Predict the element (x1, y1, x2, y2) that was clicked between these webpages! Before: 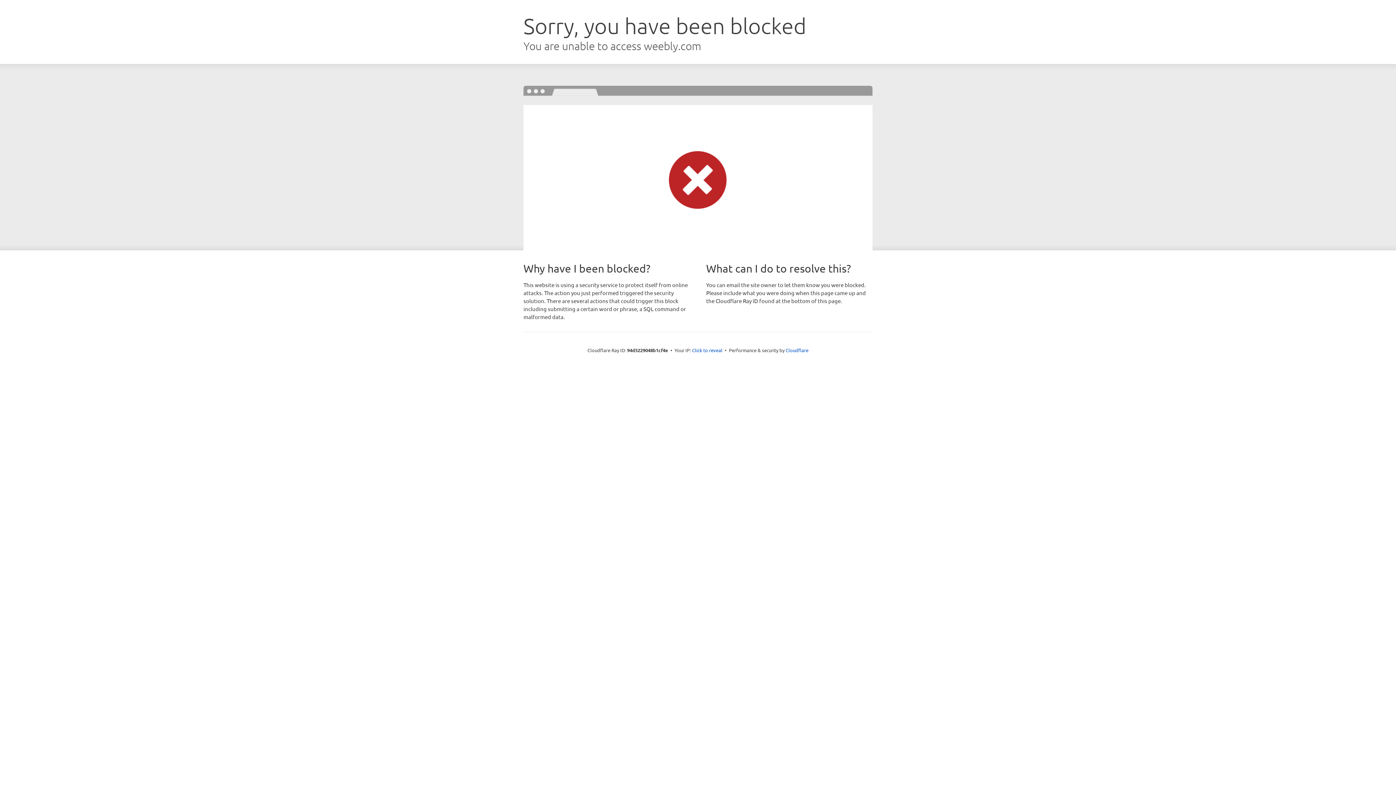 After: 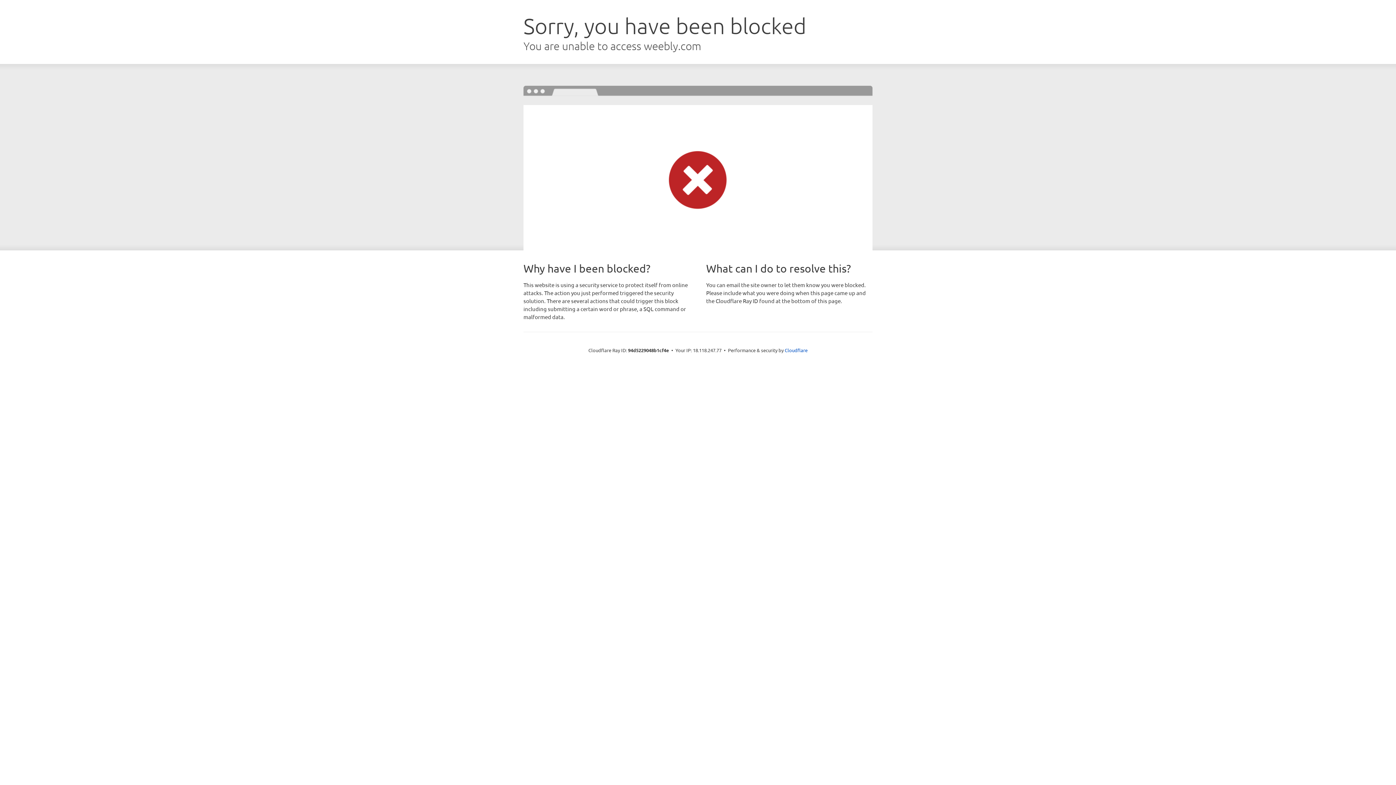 Action: bbox: (692, 346, 722, 353) label: Click to reveal